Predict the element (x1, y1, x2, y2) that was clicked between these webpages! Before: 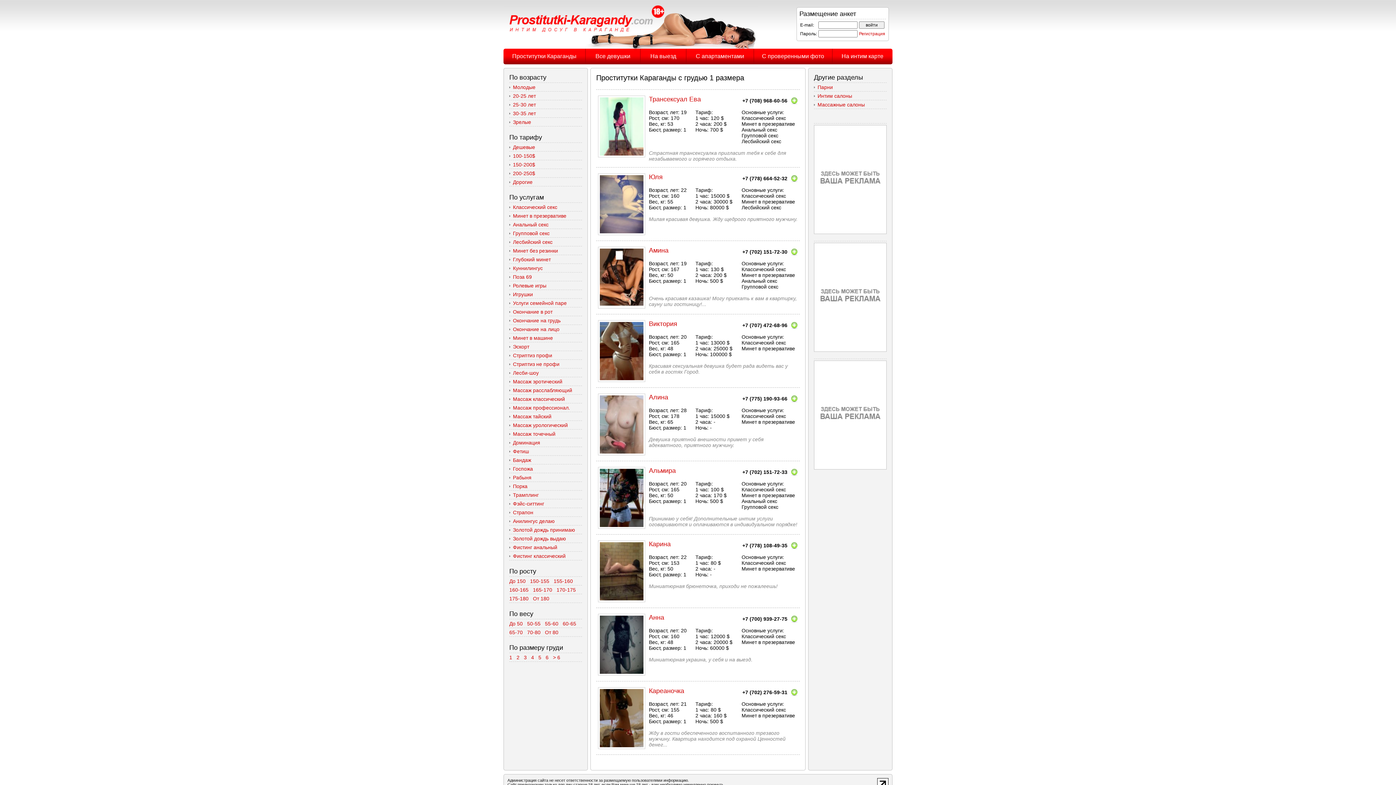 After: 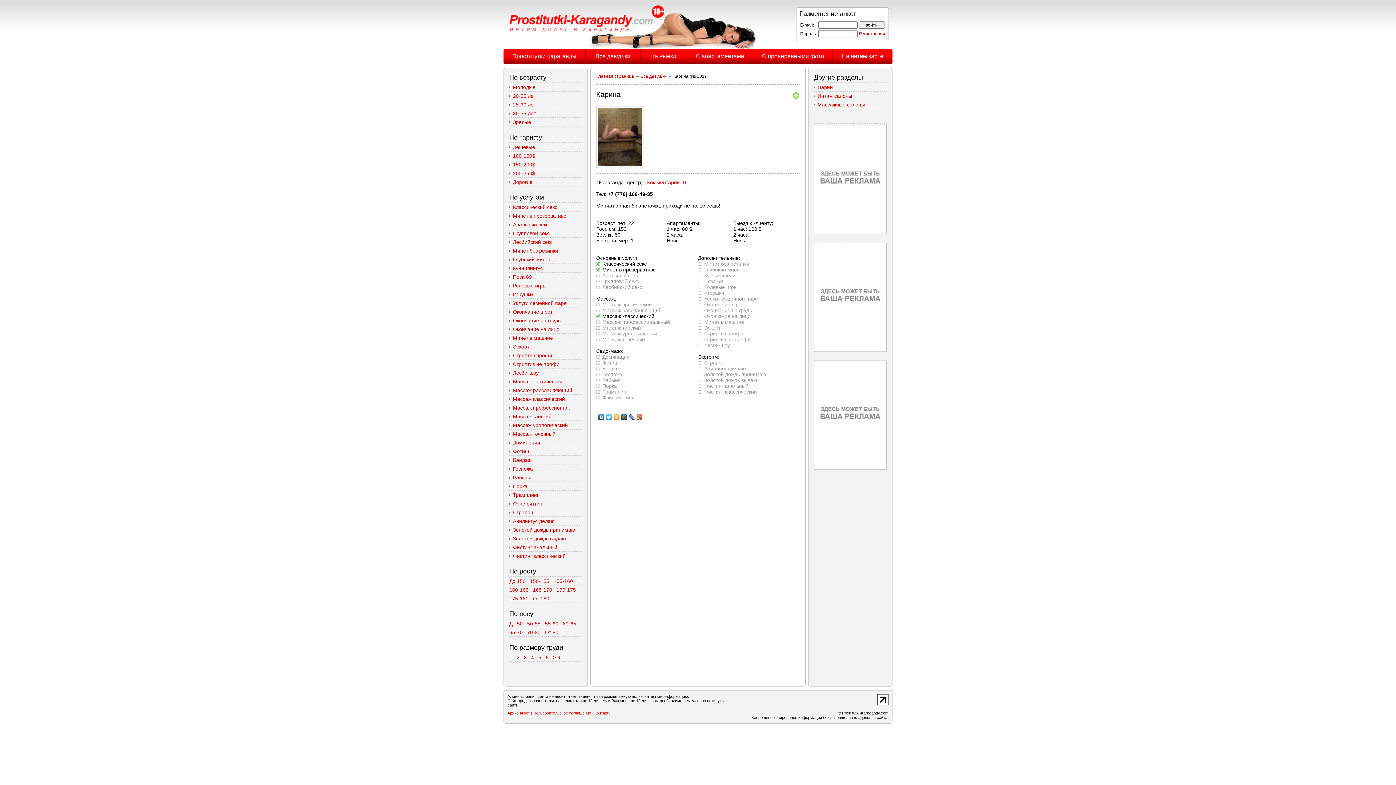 Action: bbox: (598, 597, 645, 603)